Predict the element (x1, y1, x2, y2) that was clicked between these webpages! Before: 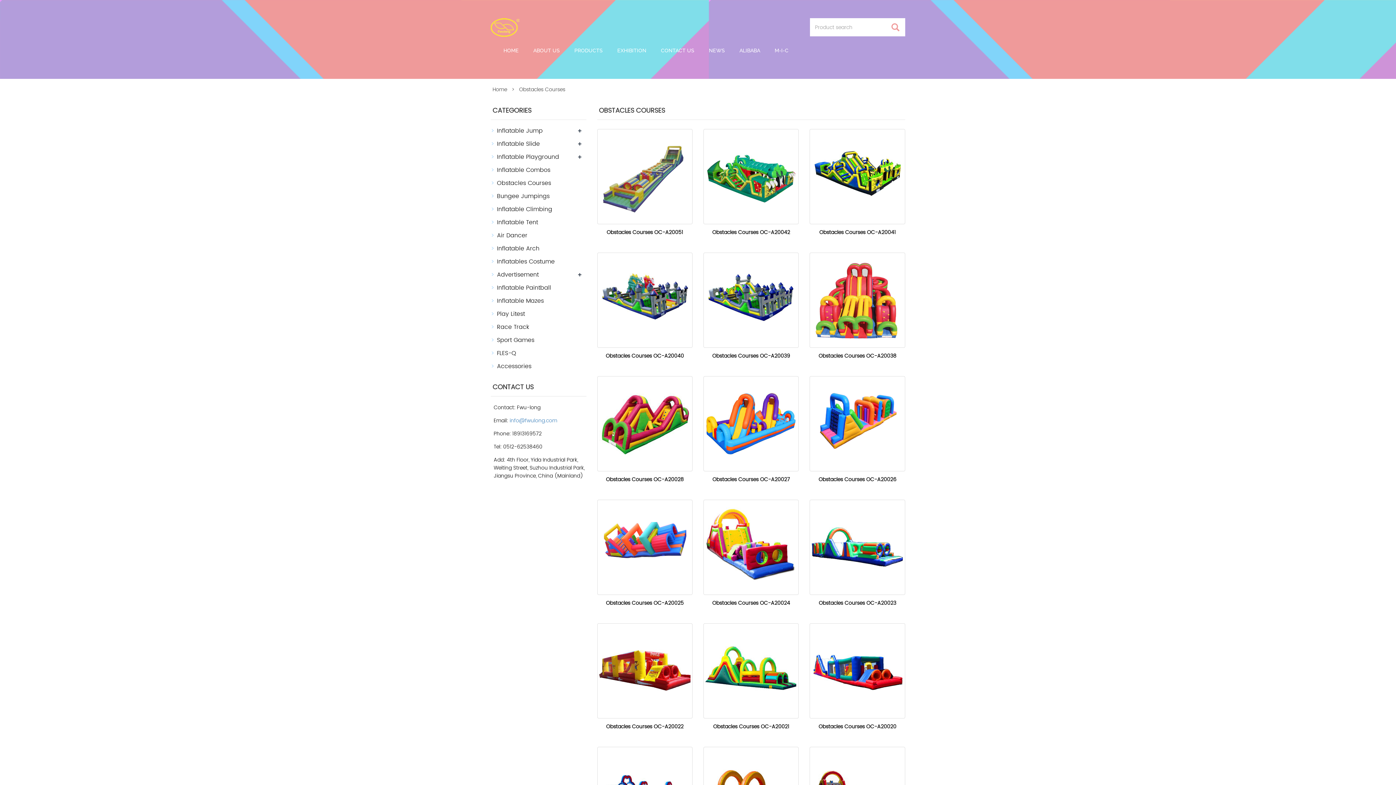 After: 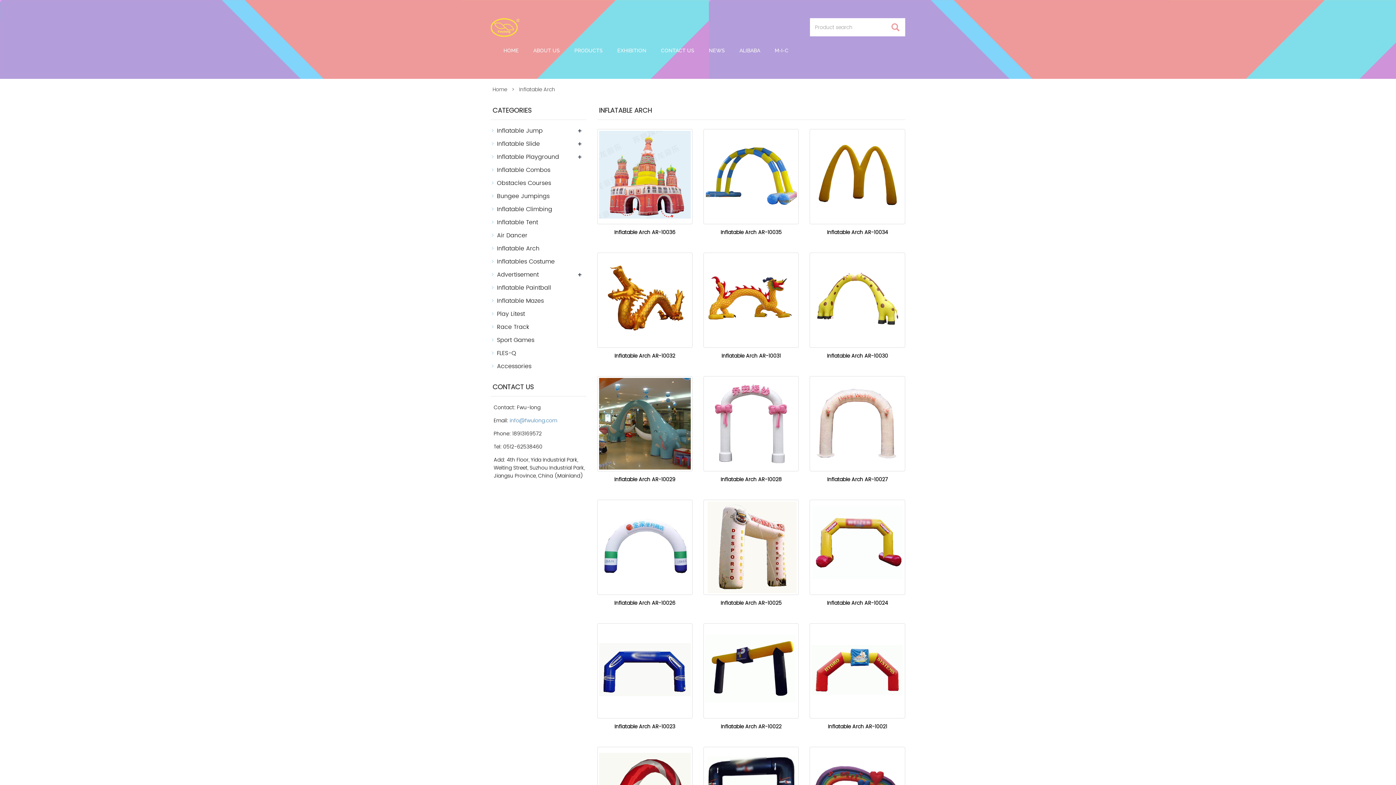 Action: label: Inflatable Arch bbox: (497, 244, 539, 253)